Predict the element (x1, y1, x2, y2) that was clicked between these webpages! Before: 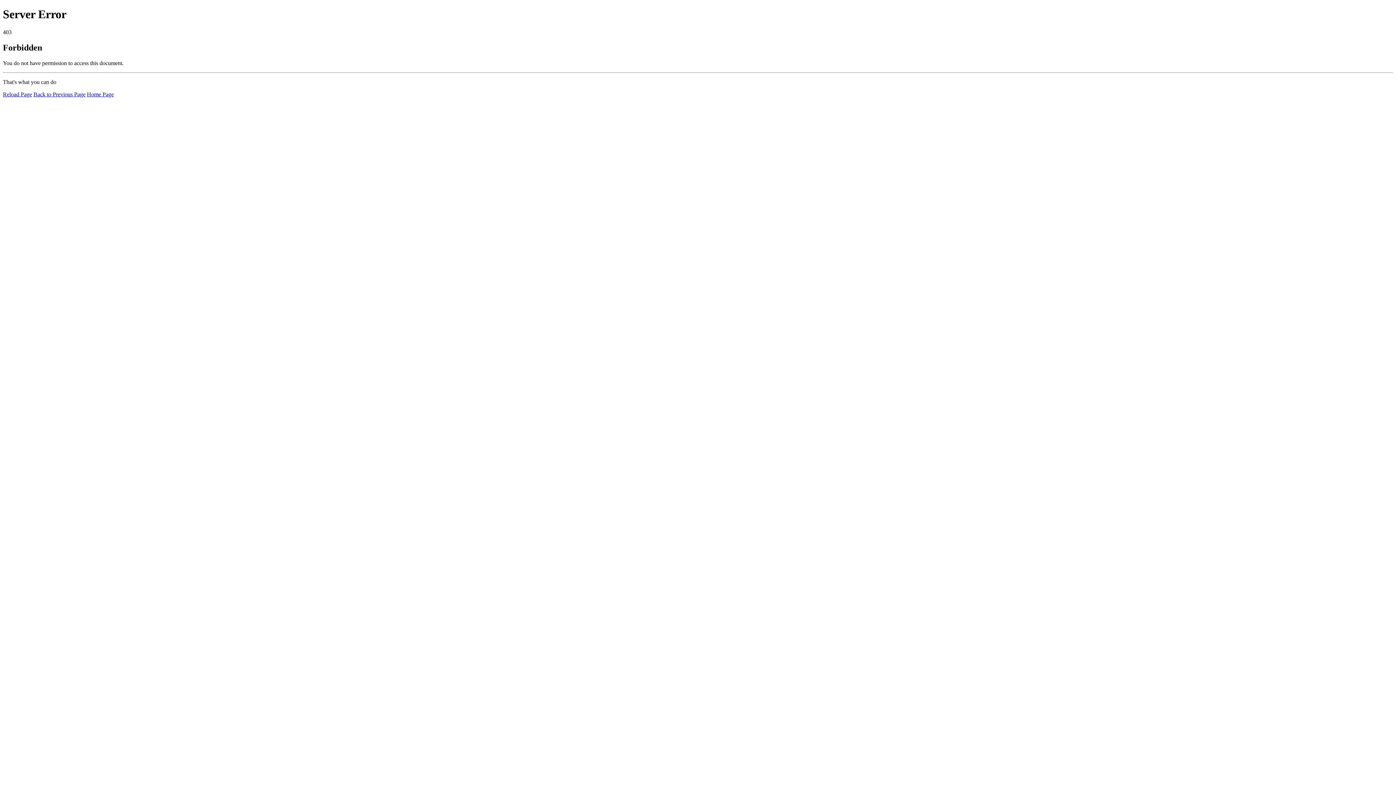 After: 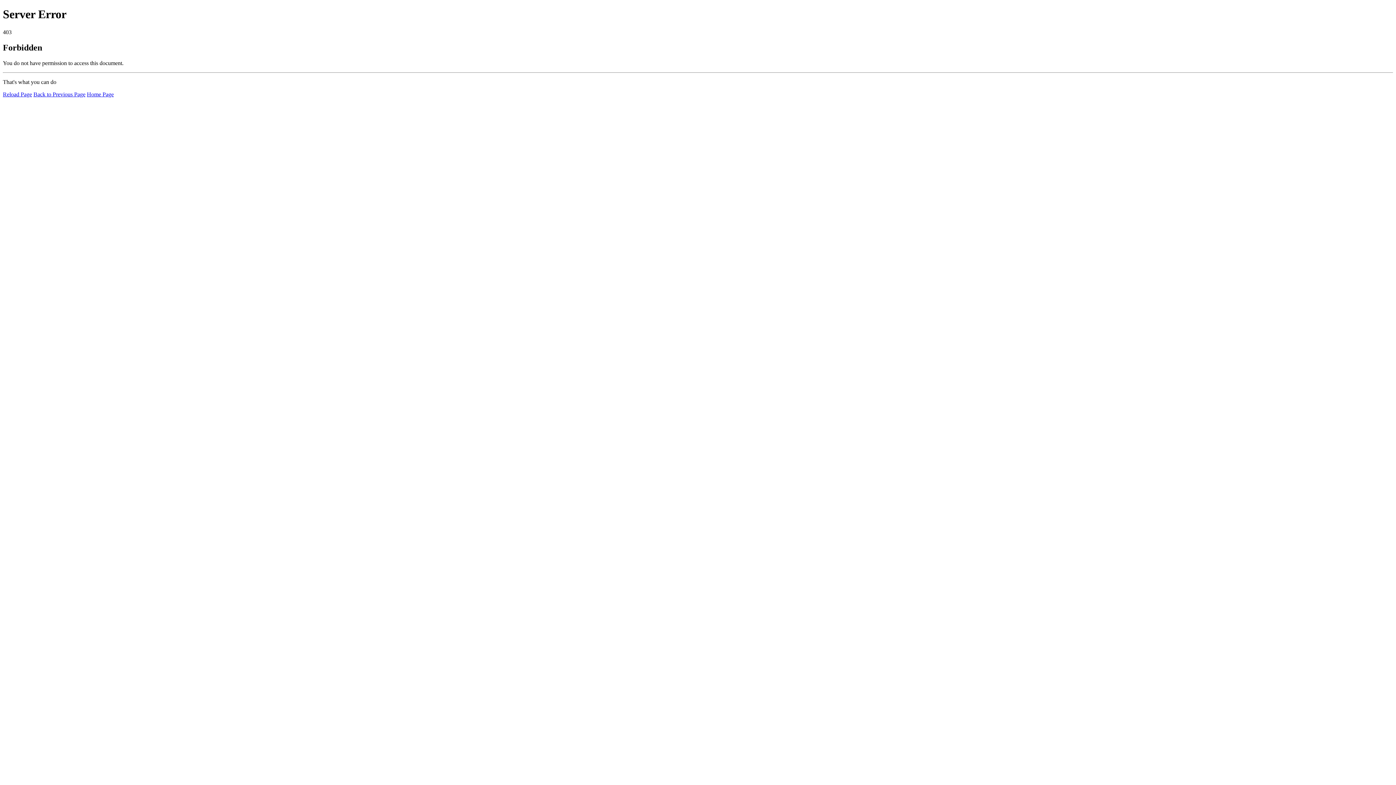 Action: label: Reload Page bbox: (2, 91, 32, 97)